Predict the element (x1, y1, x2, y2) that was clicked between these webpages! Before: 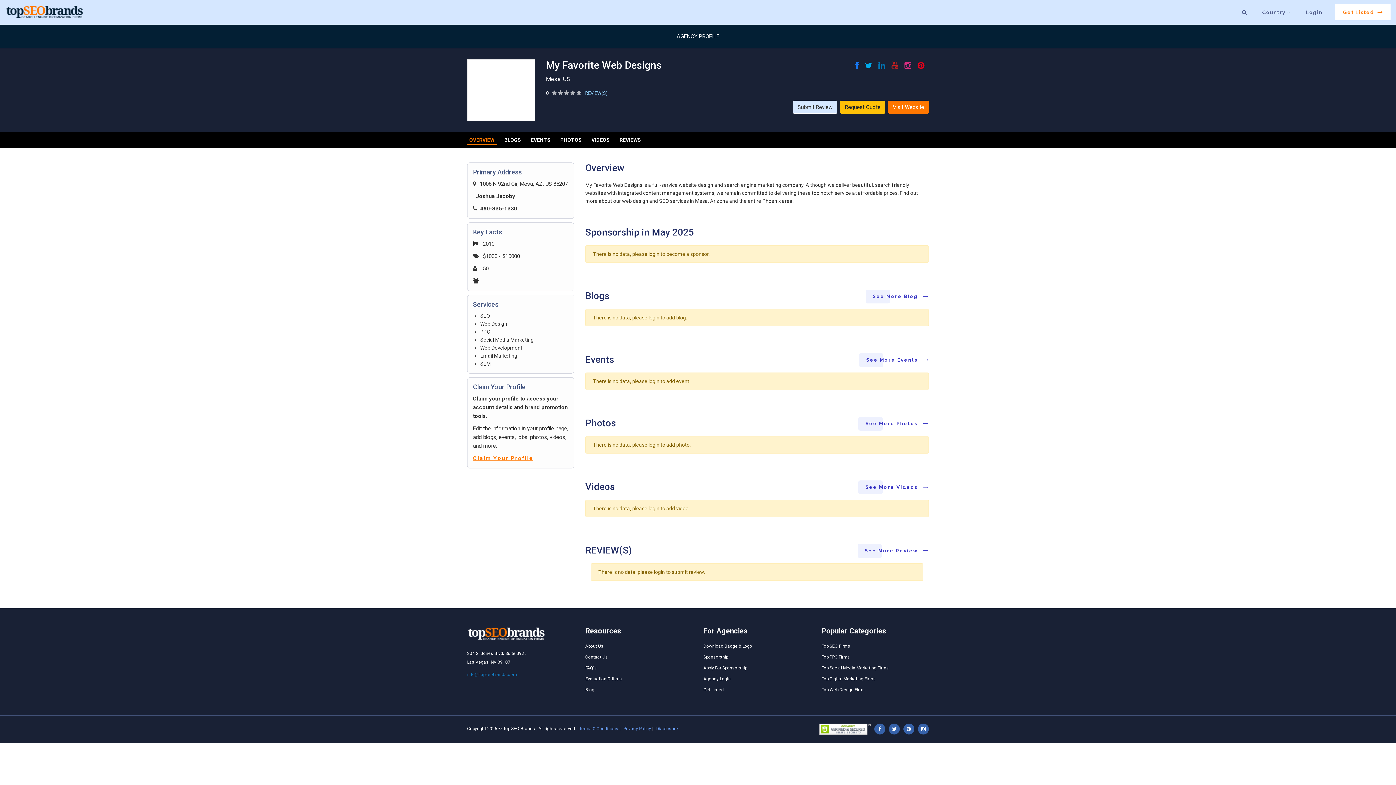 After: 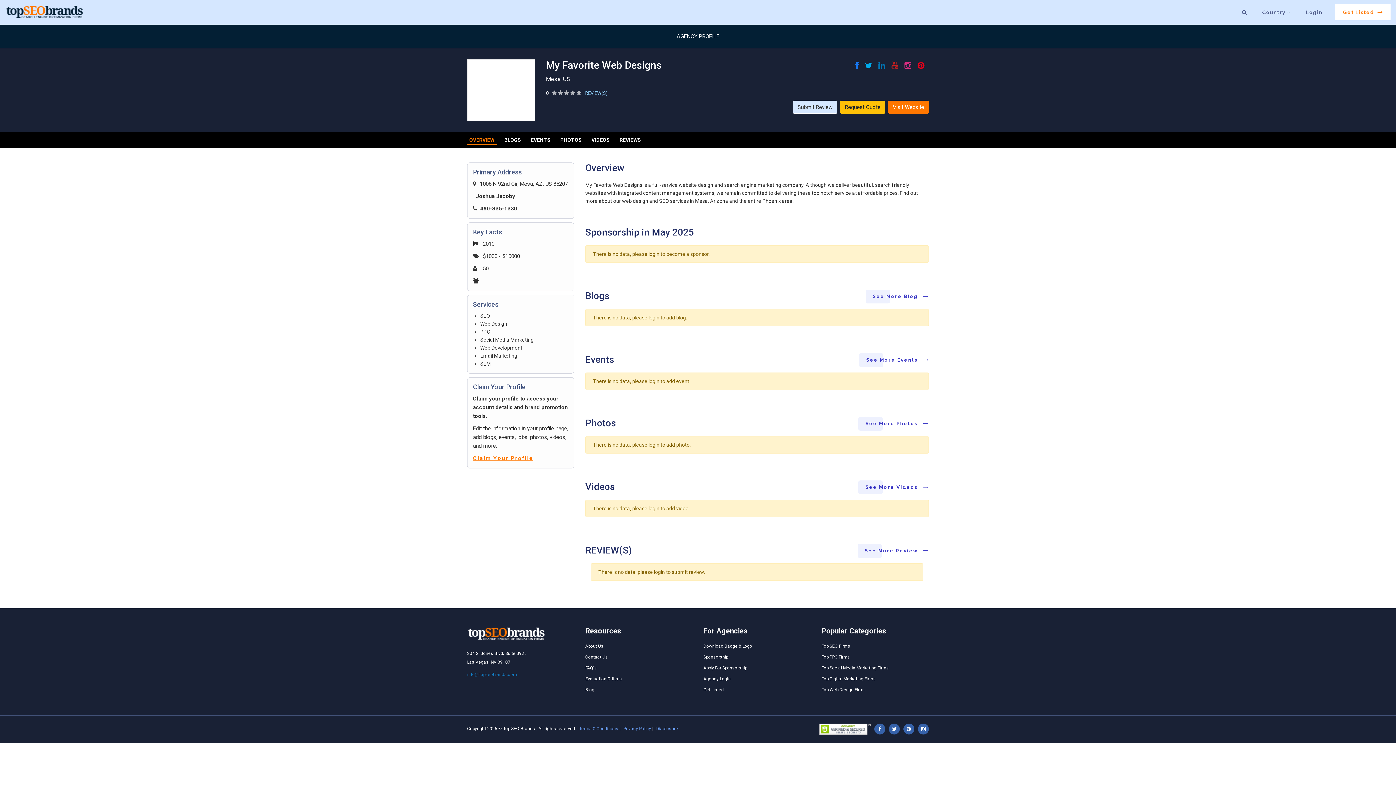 Action: label: OVERVIEW bbox: (467, 135, 496, 145)